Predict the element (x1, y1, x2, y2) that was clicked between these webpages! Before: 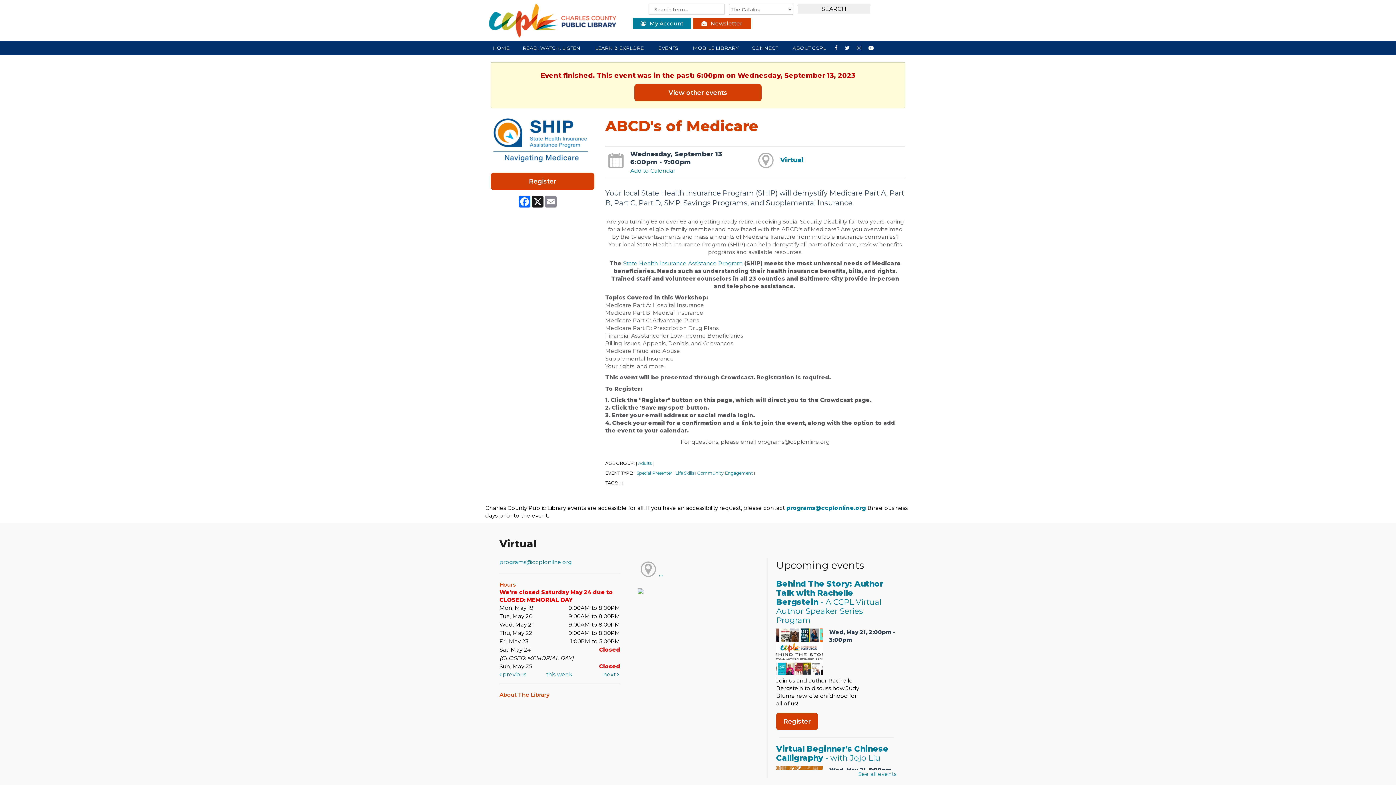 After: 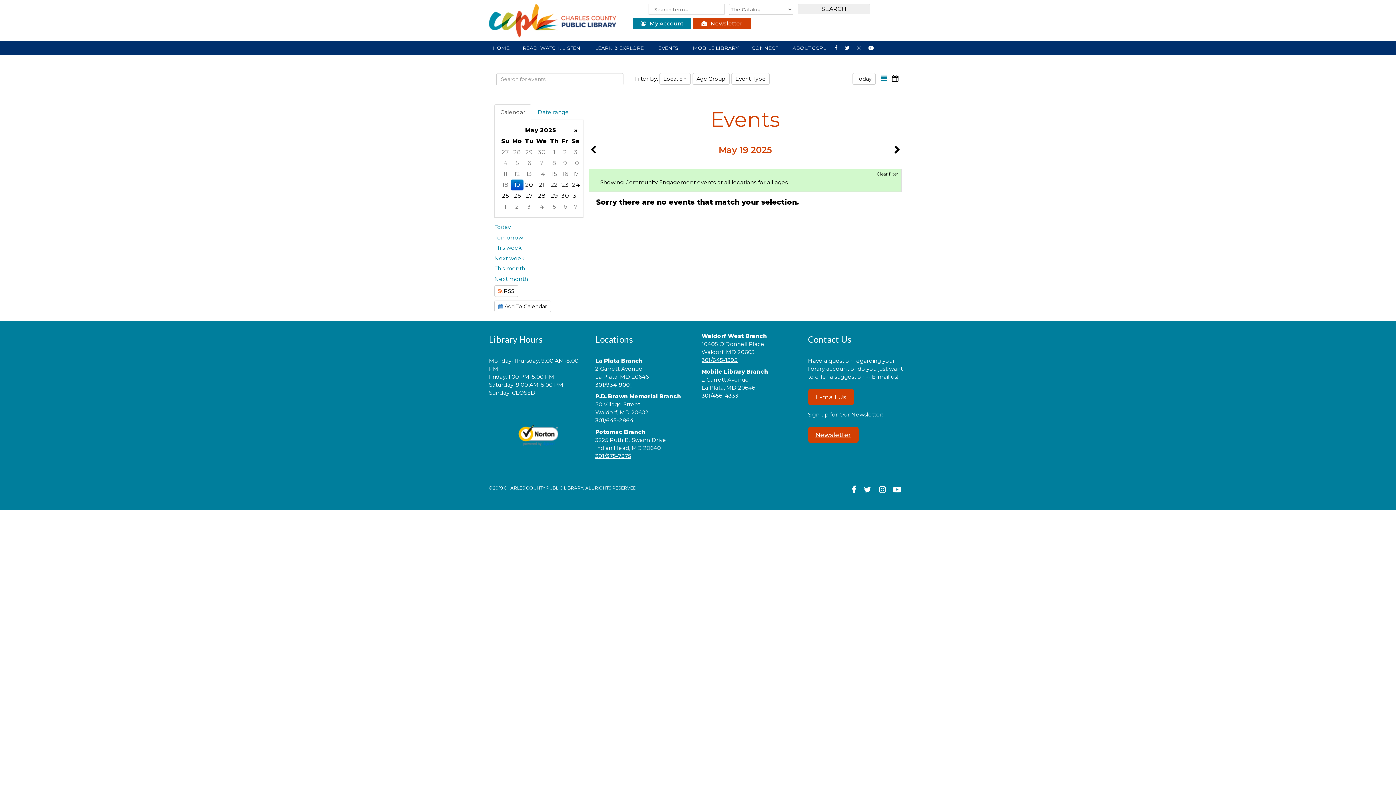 Action: label: Community Engagement bbox: (697, 470, 753, 476)